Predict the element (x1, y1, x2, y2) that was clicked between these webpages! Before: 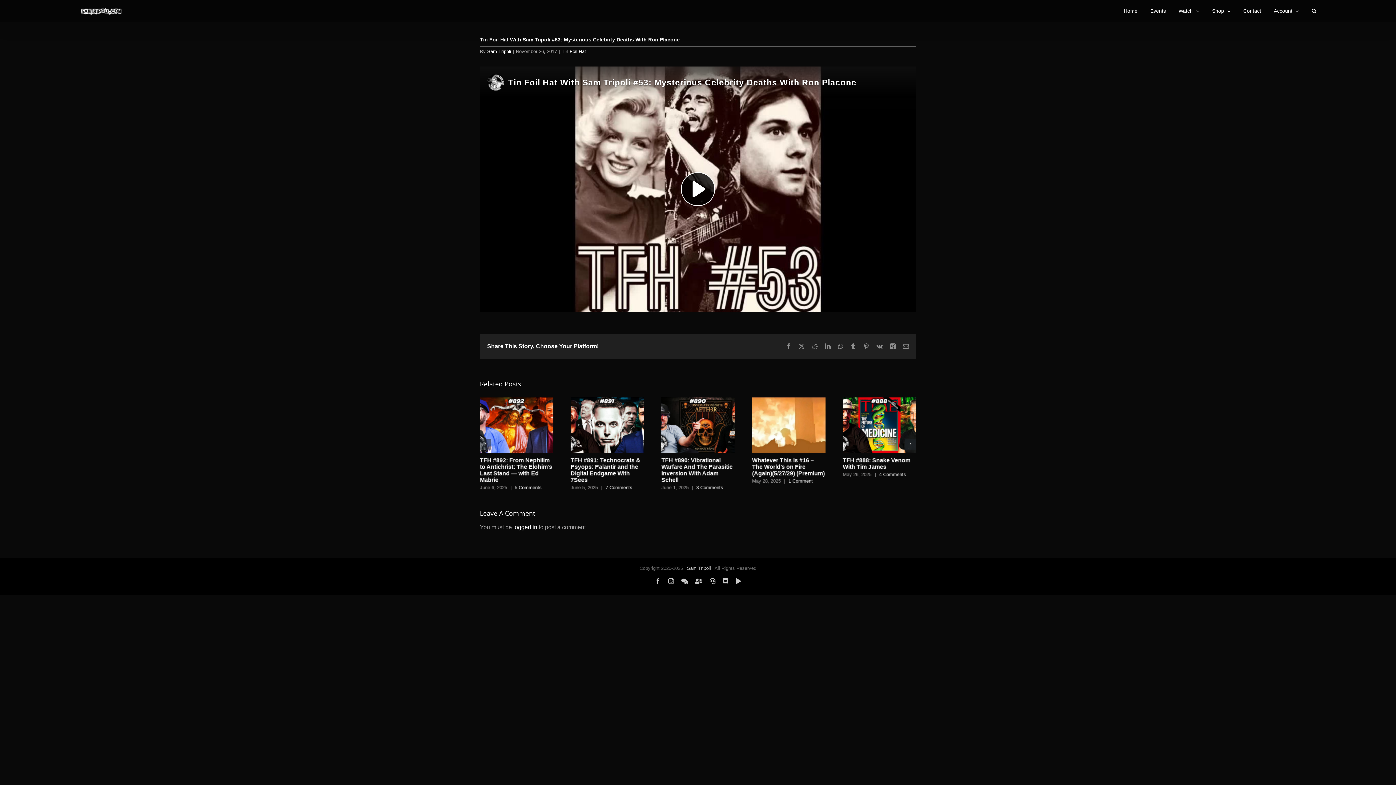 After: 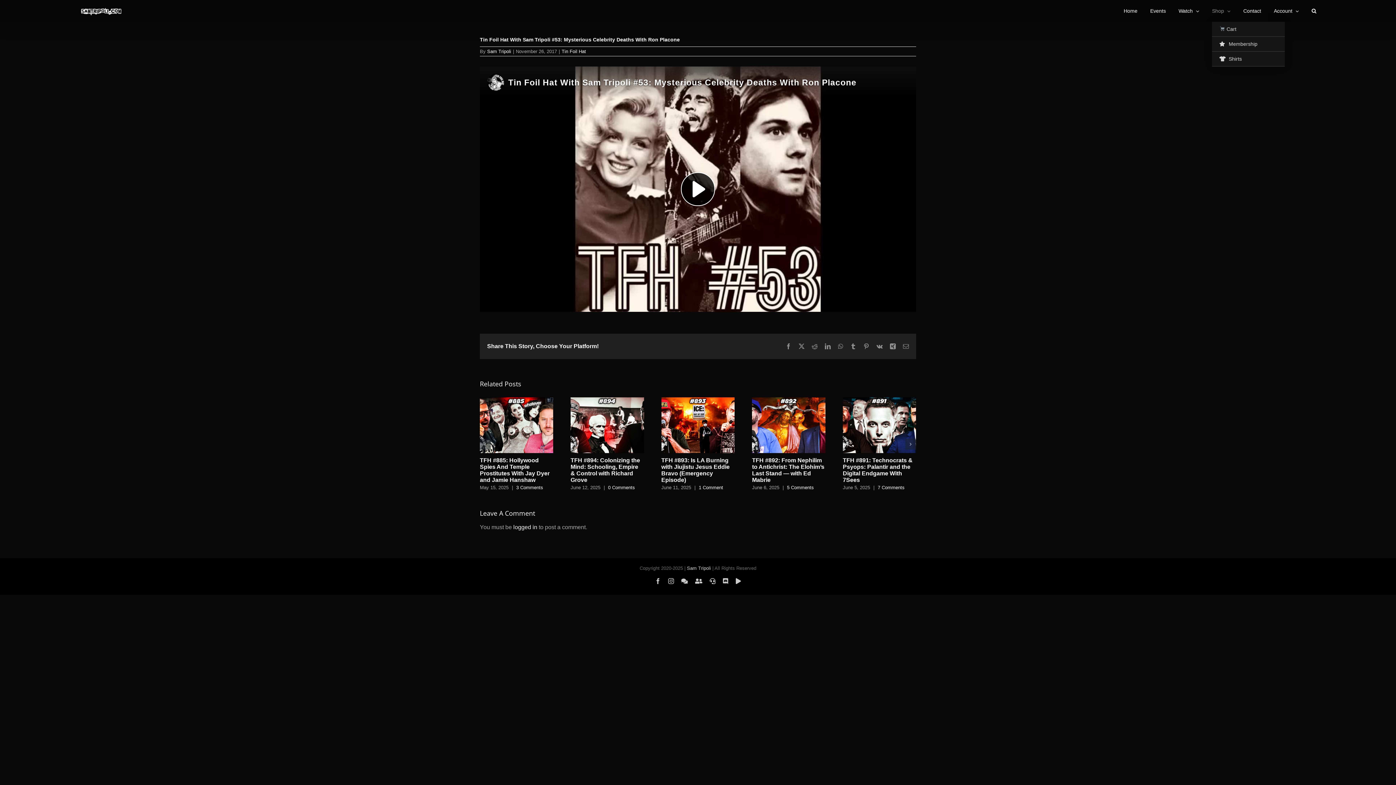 Action: bbox: (1212, 0, 1230, 21) label: Shop